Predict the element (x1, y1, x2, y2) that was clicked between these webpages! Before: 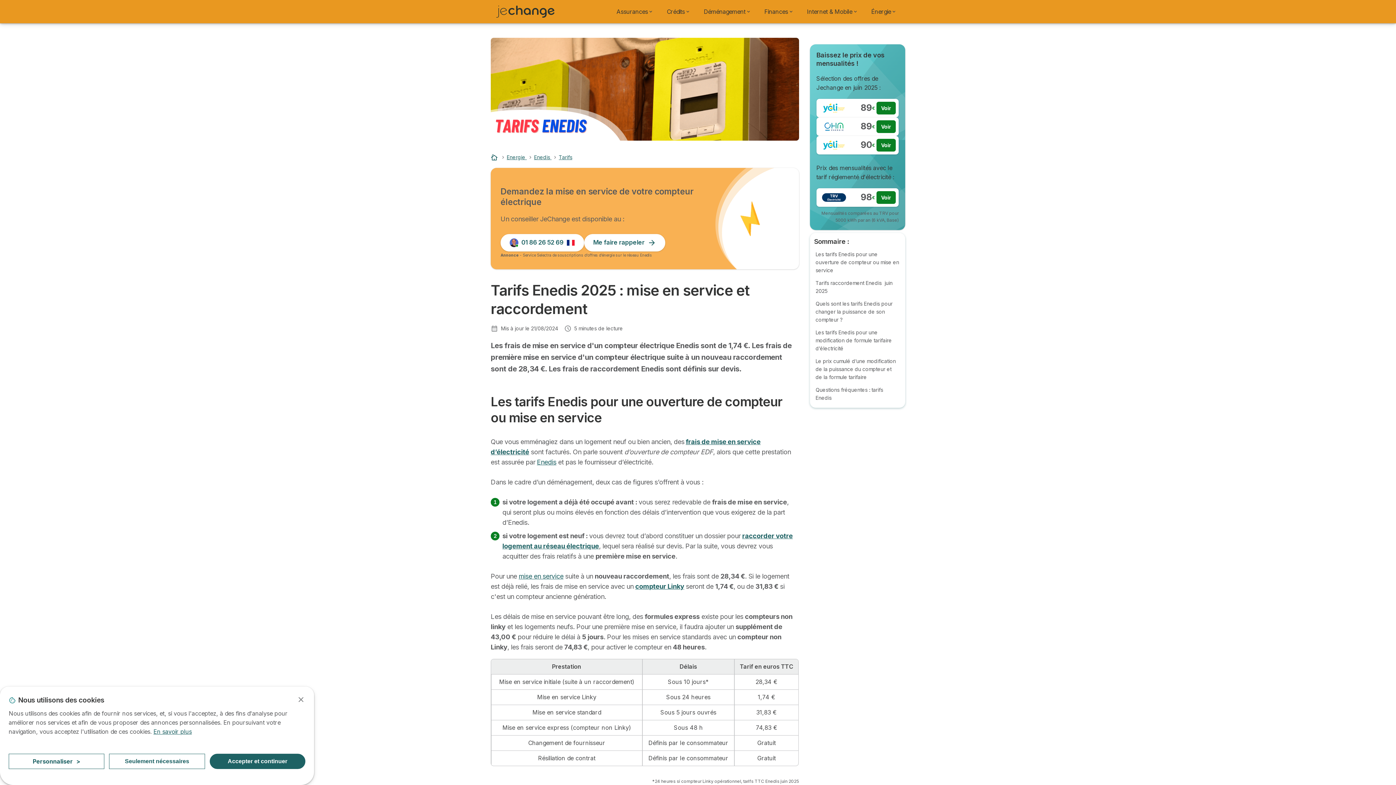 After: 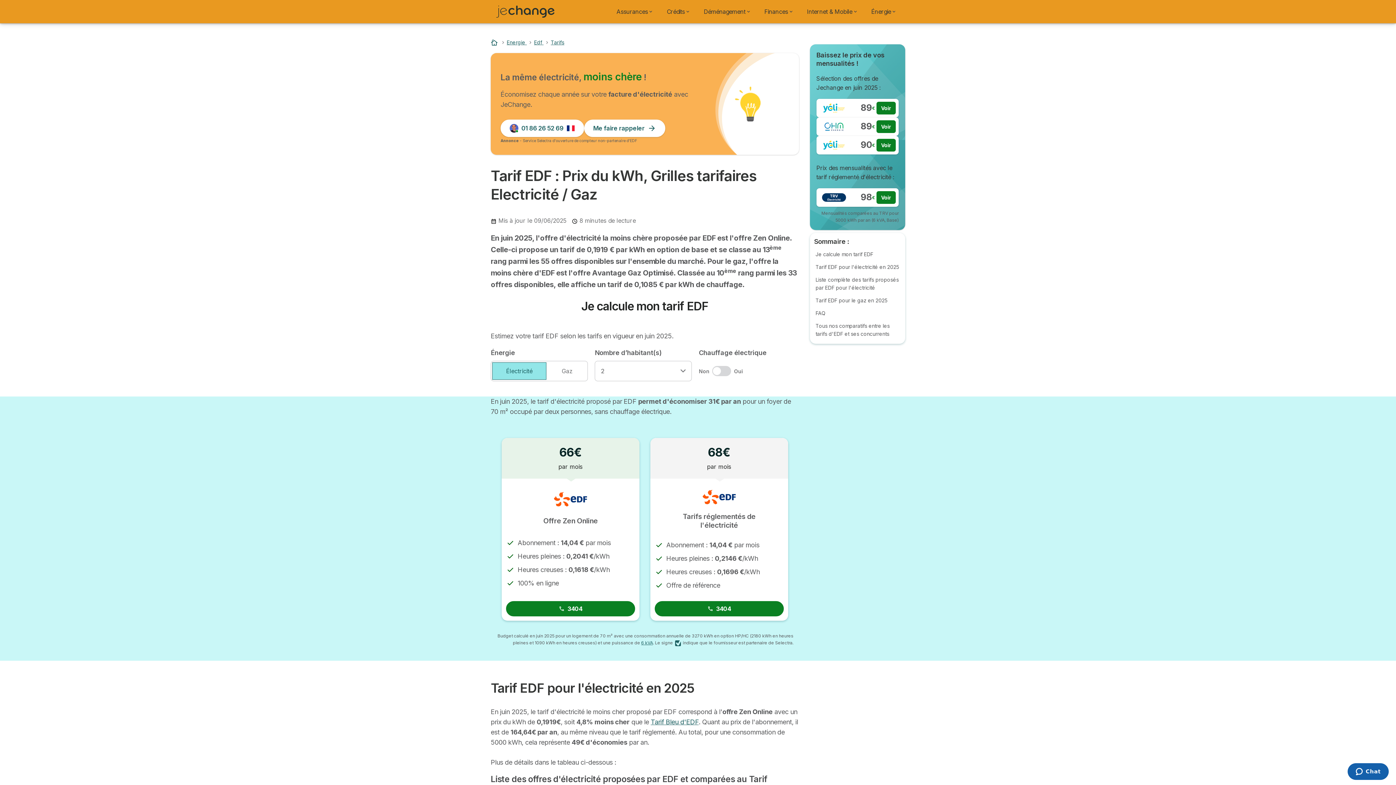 Action: bbox: (876, 191, 896, 204) label: Voir